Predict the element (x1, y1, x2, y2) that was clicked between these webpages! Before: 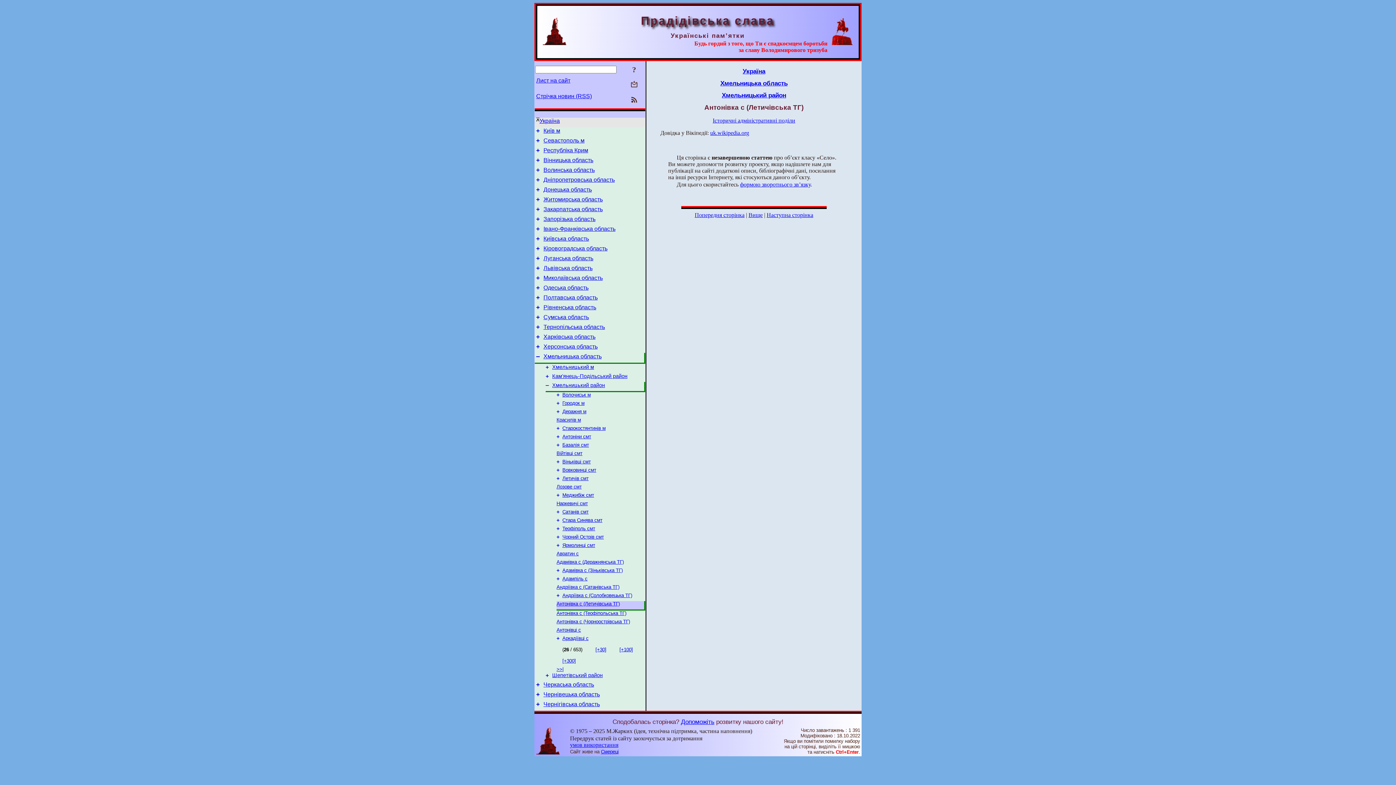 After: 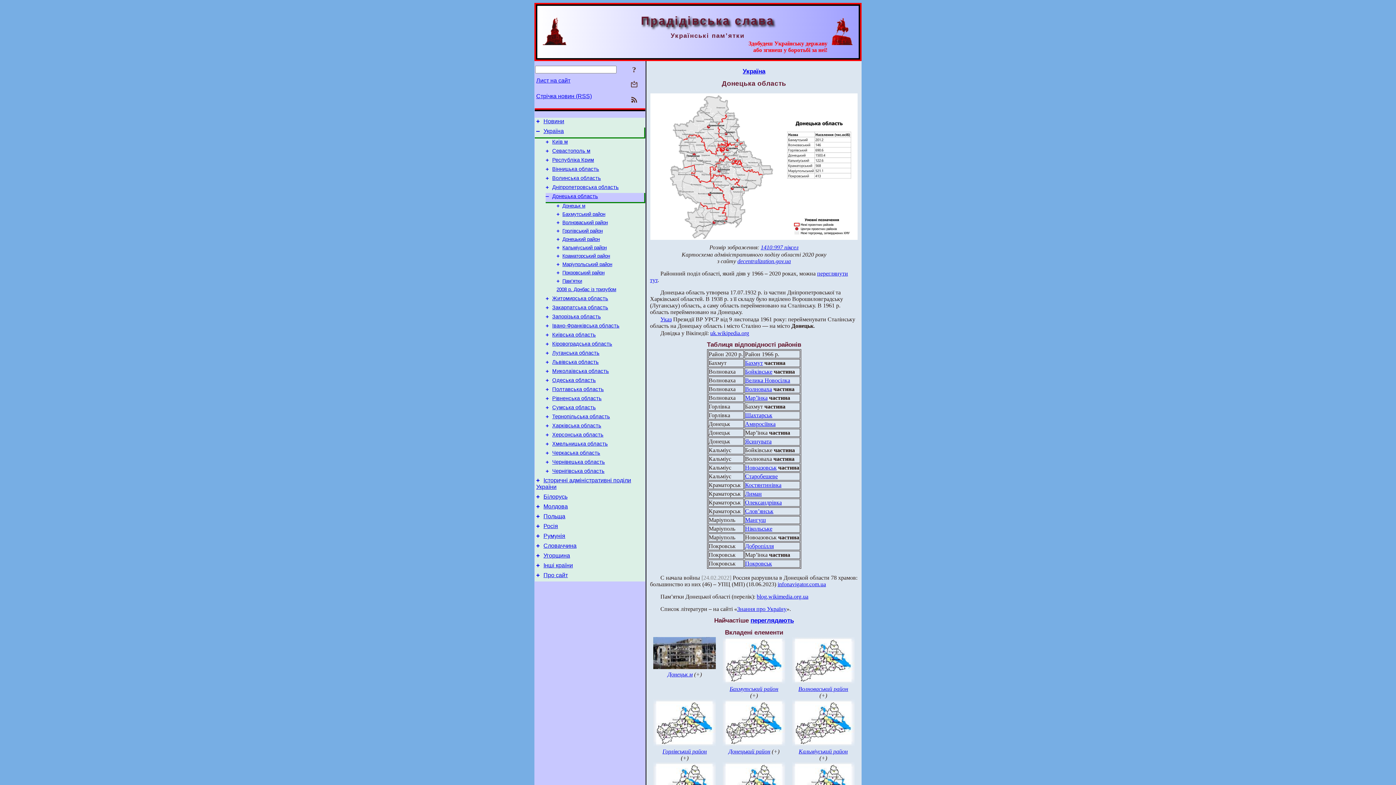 Action: bbox: (543, 186, 592, 192) label: Донецька область